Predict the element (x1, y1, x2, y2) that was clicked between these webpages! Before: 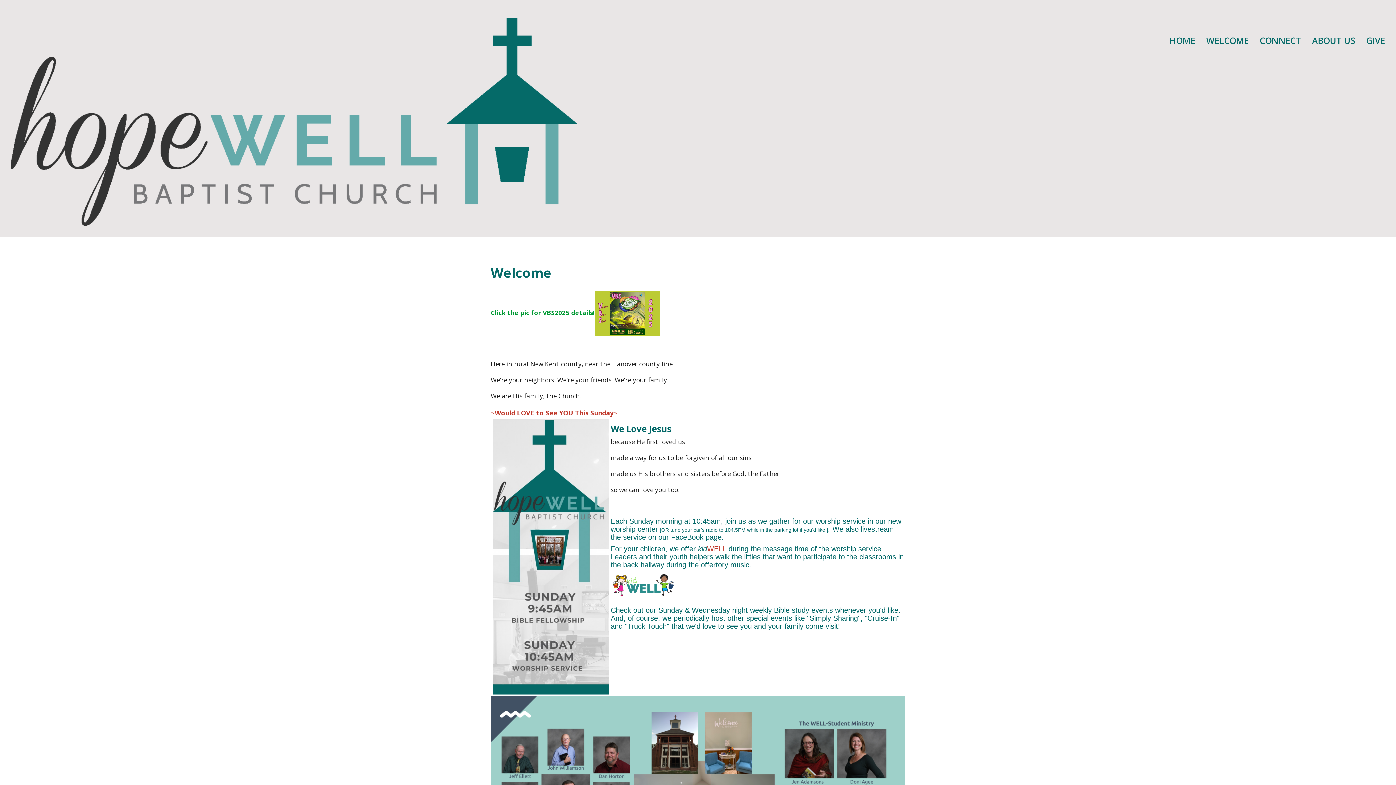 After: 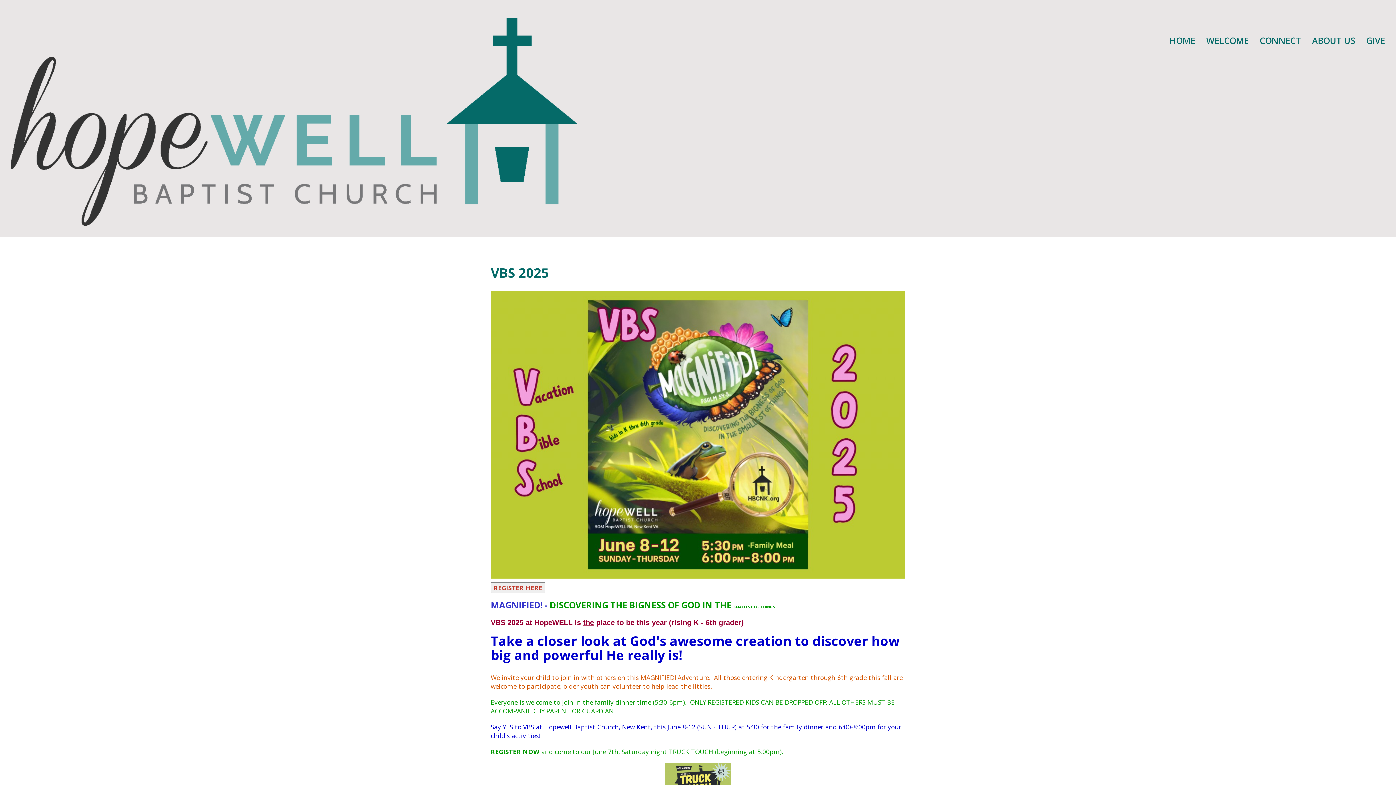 Action: bbox: (594, 308, 660, 317)